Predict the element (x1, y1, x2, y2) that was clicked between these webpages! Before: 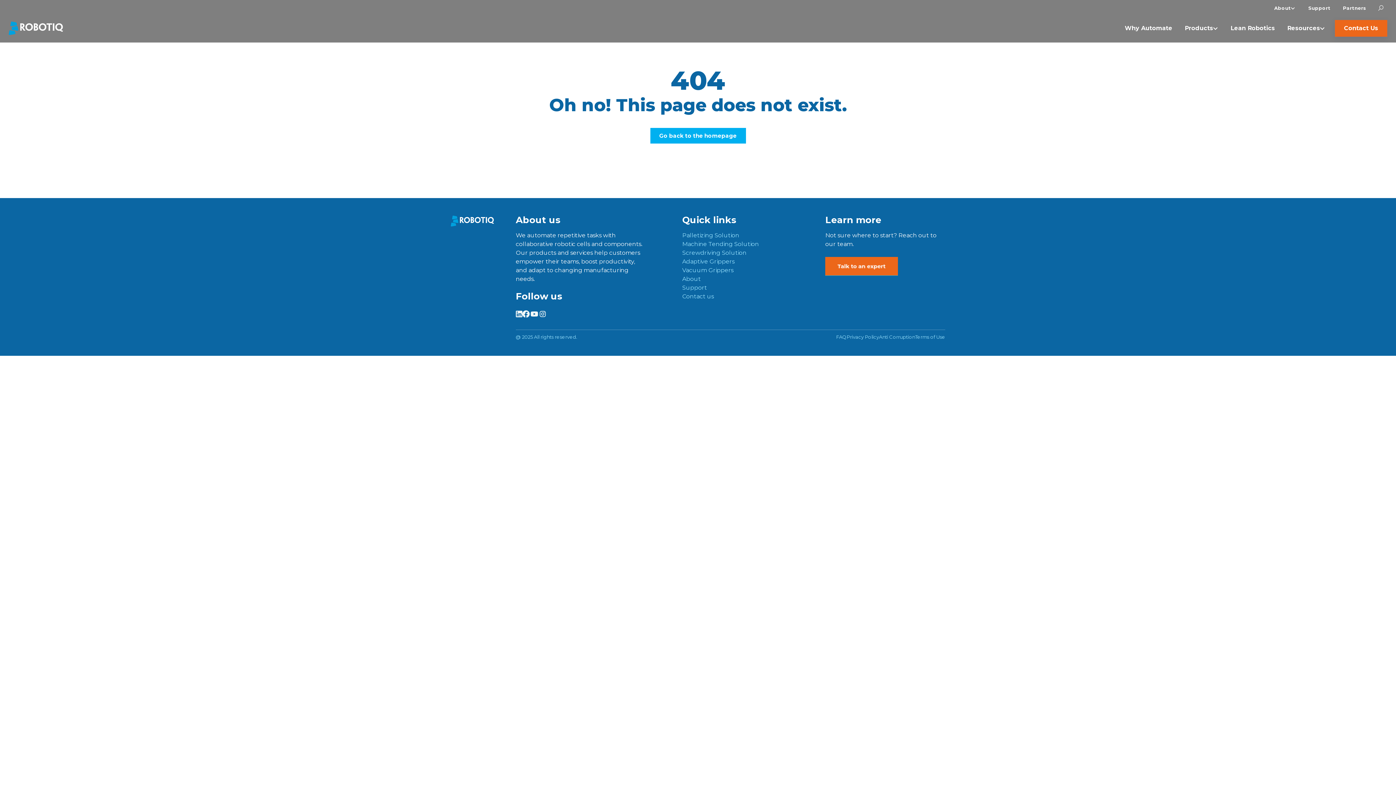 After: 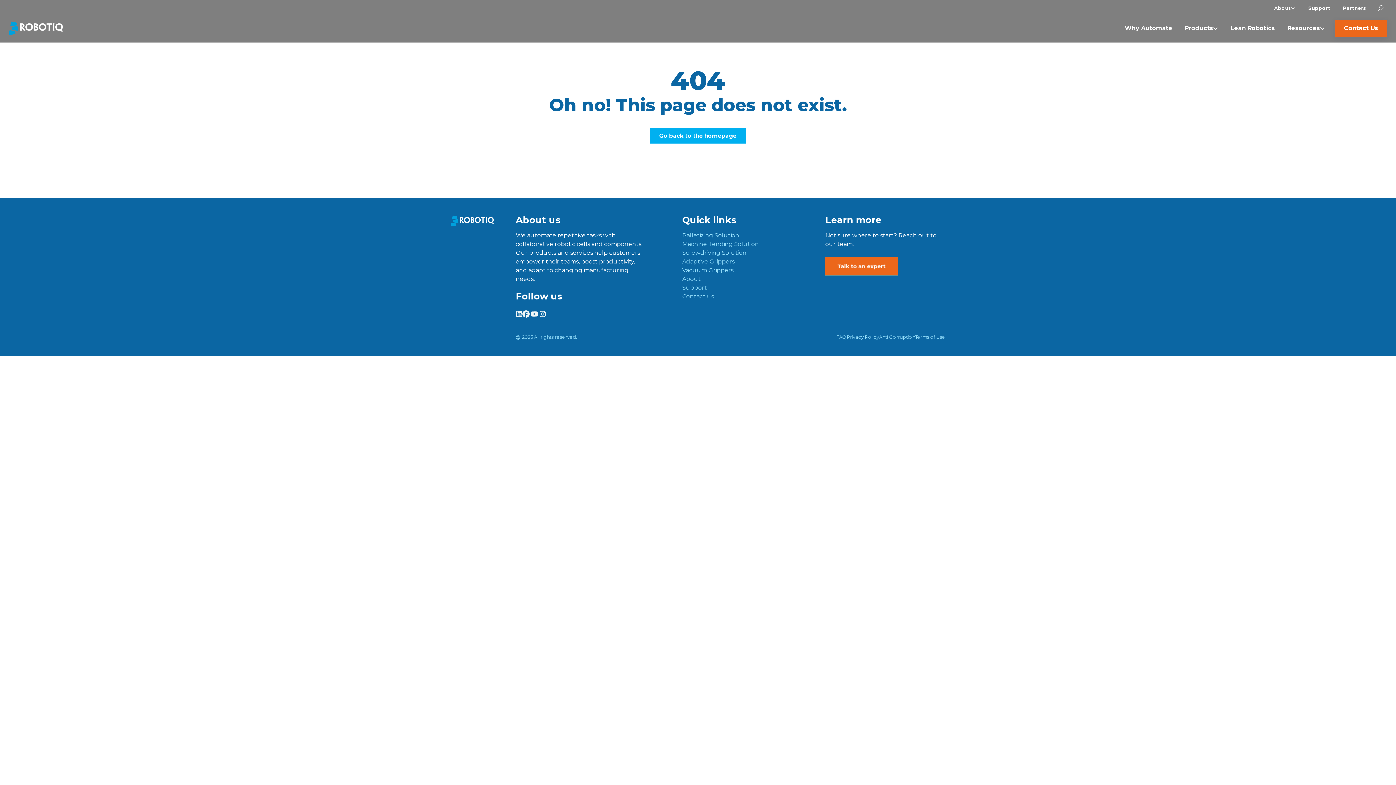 Action: bbox: (538, 310, 546, 320)